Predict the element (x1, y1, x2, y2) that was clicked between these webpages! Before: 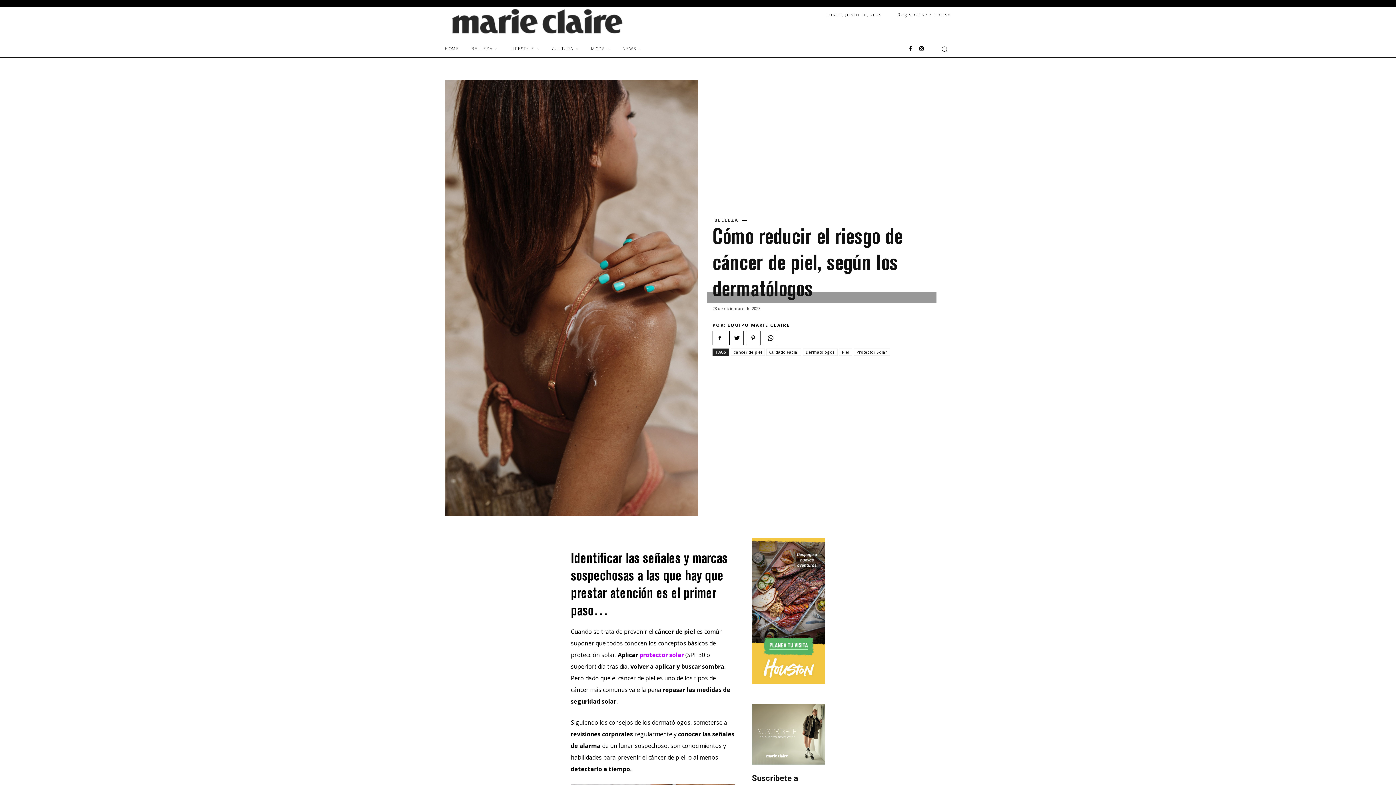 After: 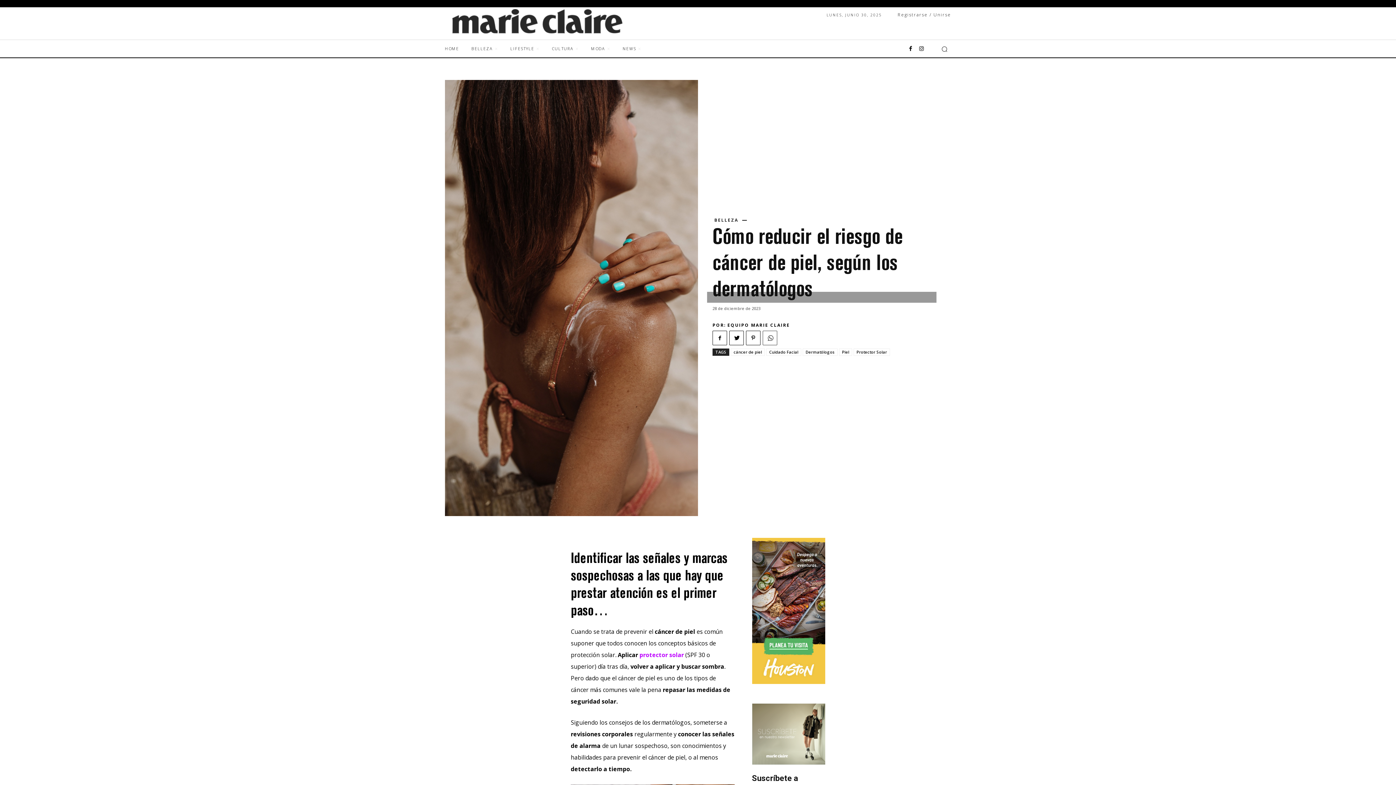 Action: bbox: (762, 330, 777, 345)